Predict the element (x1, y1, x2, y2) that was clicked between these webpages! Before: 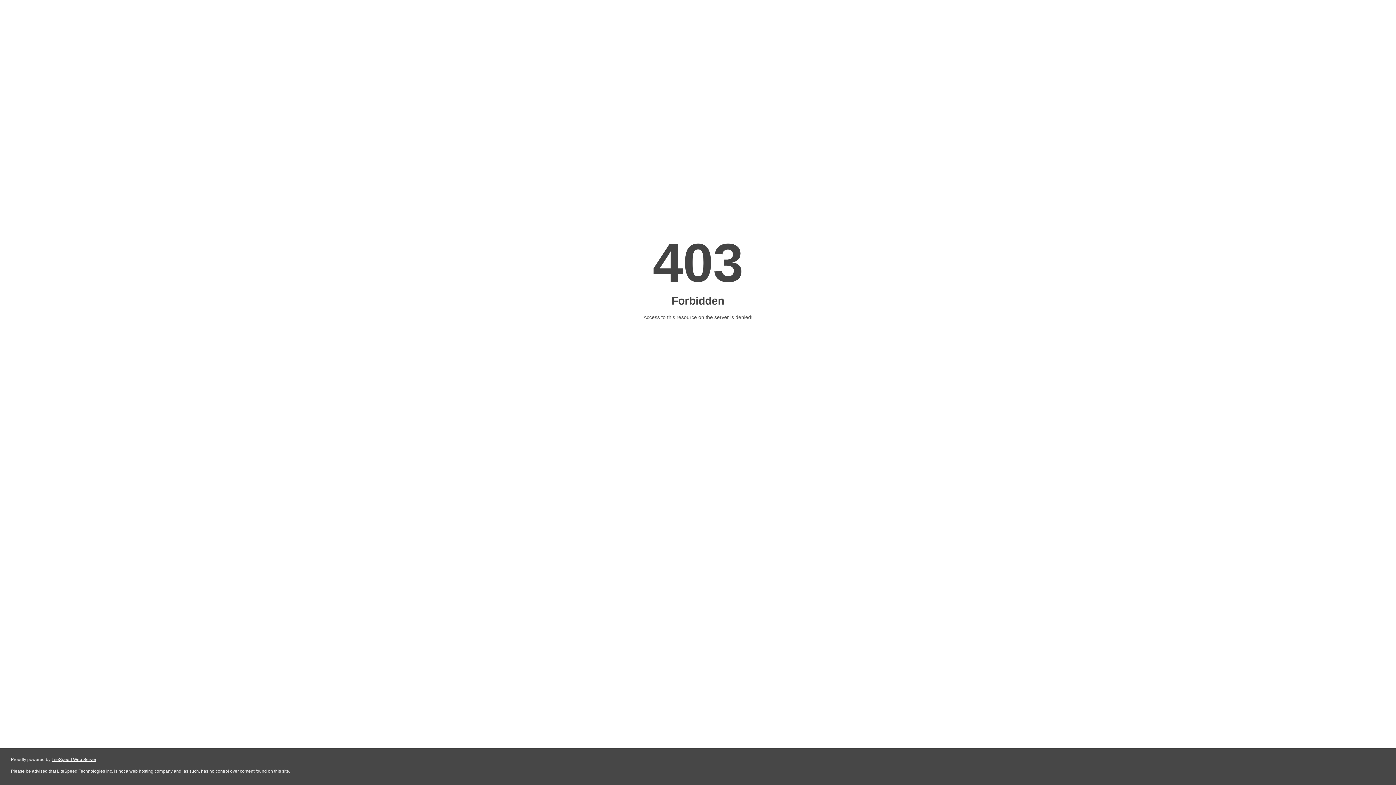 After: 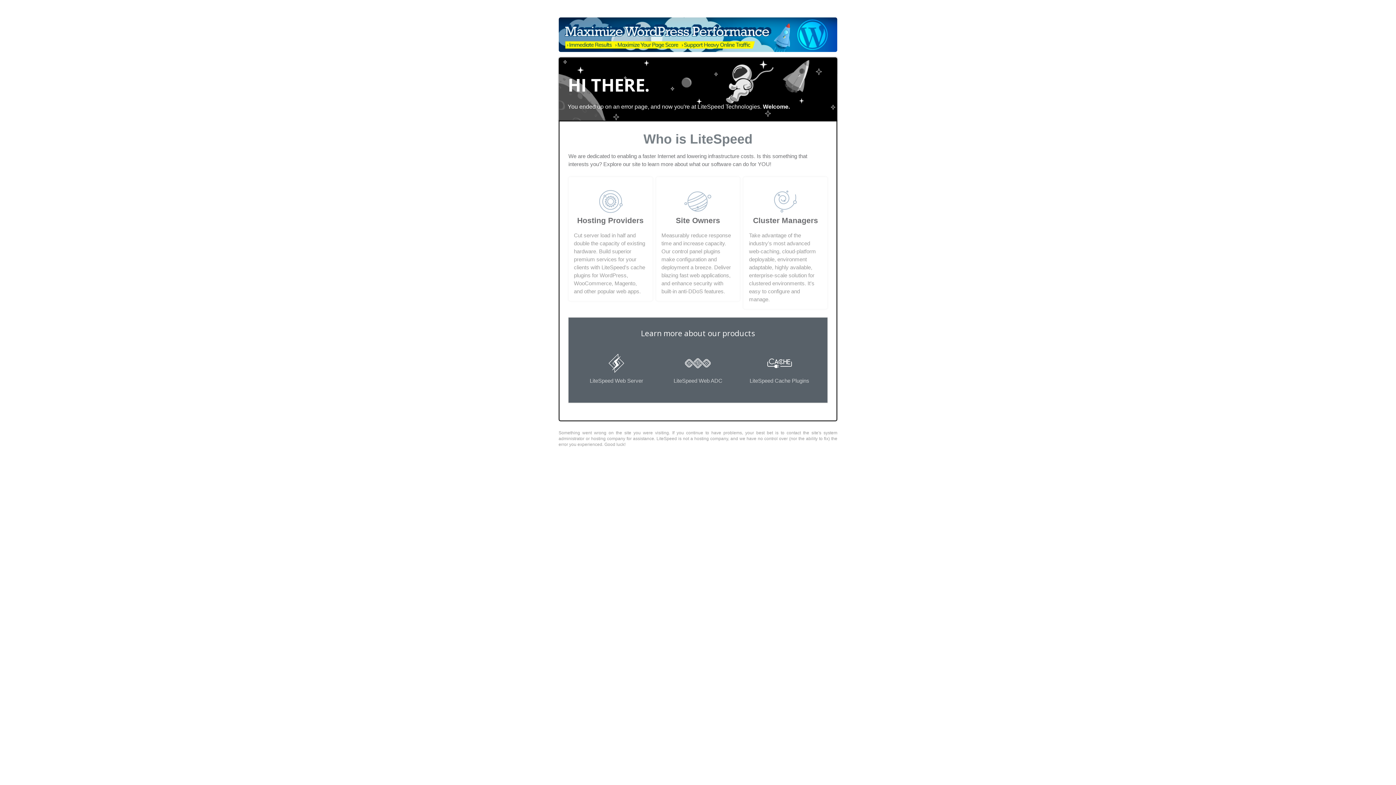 Action: label: LiteSpeed Web Server bbox: (51, 757, 96, 762)